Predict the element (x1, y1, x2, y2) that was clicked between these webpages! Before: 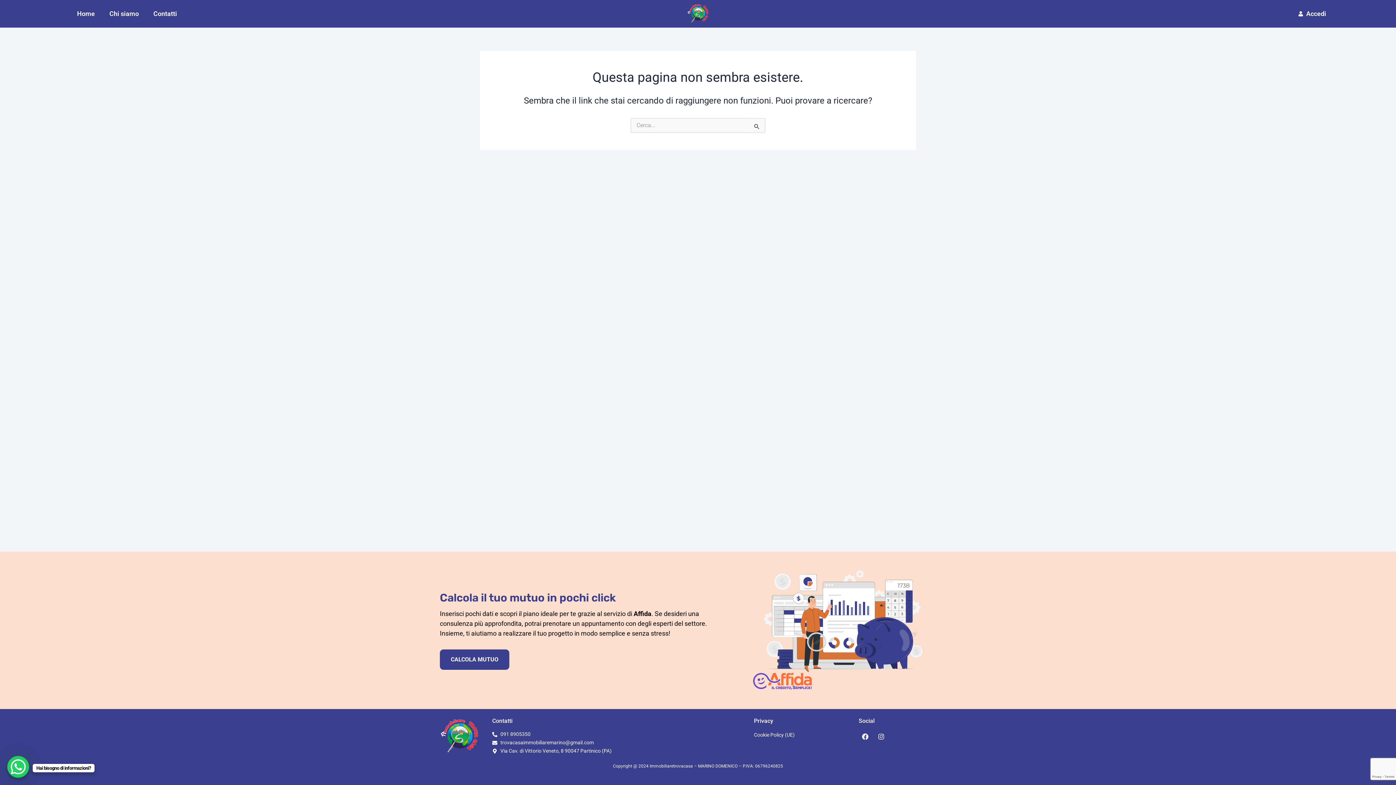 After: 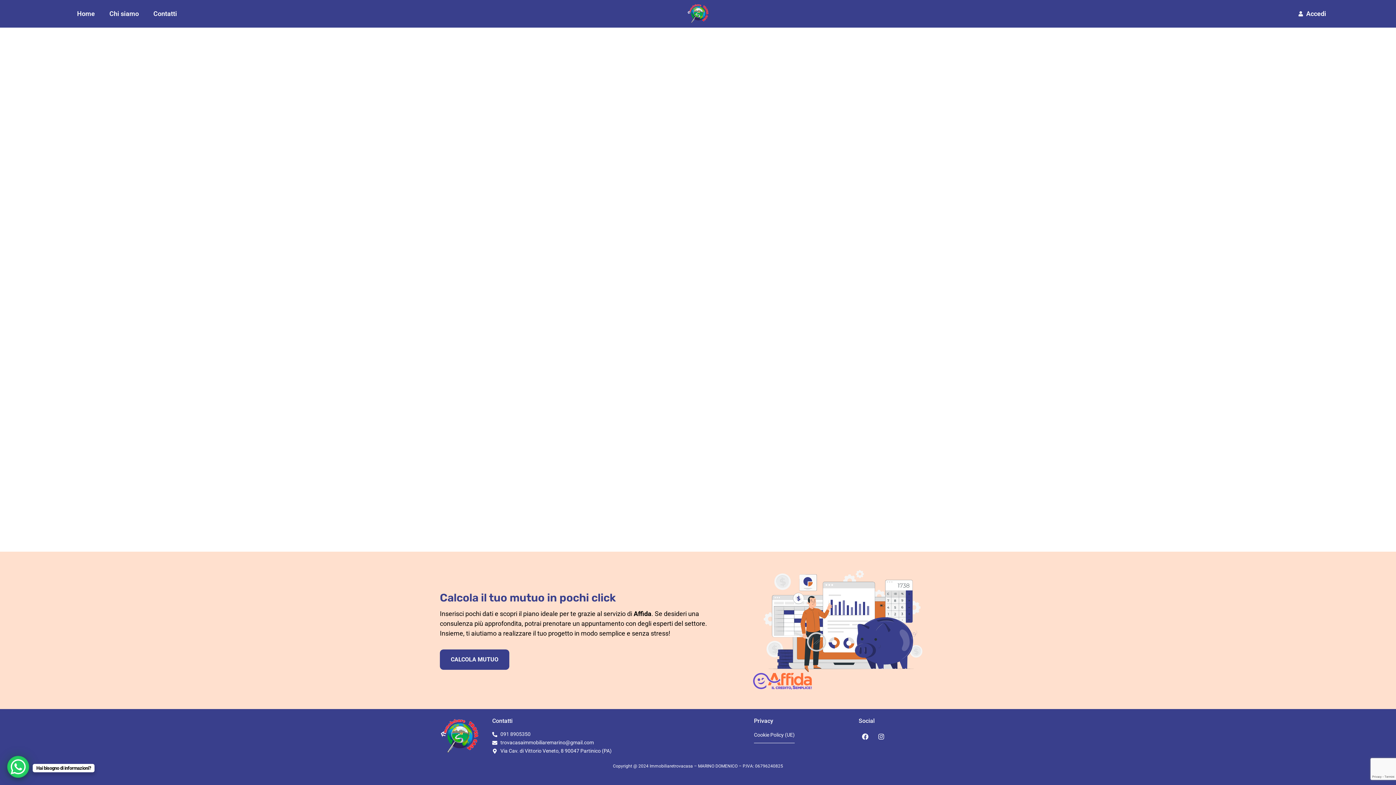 Action: label: Cookie Policy (UE) bbox: (754, 726, 794, 743)